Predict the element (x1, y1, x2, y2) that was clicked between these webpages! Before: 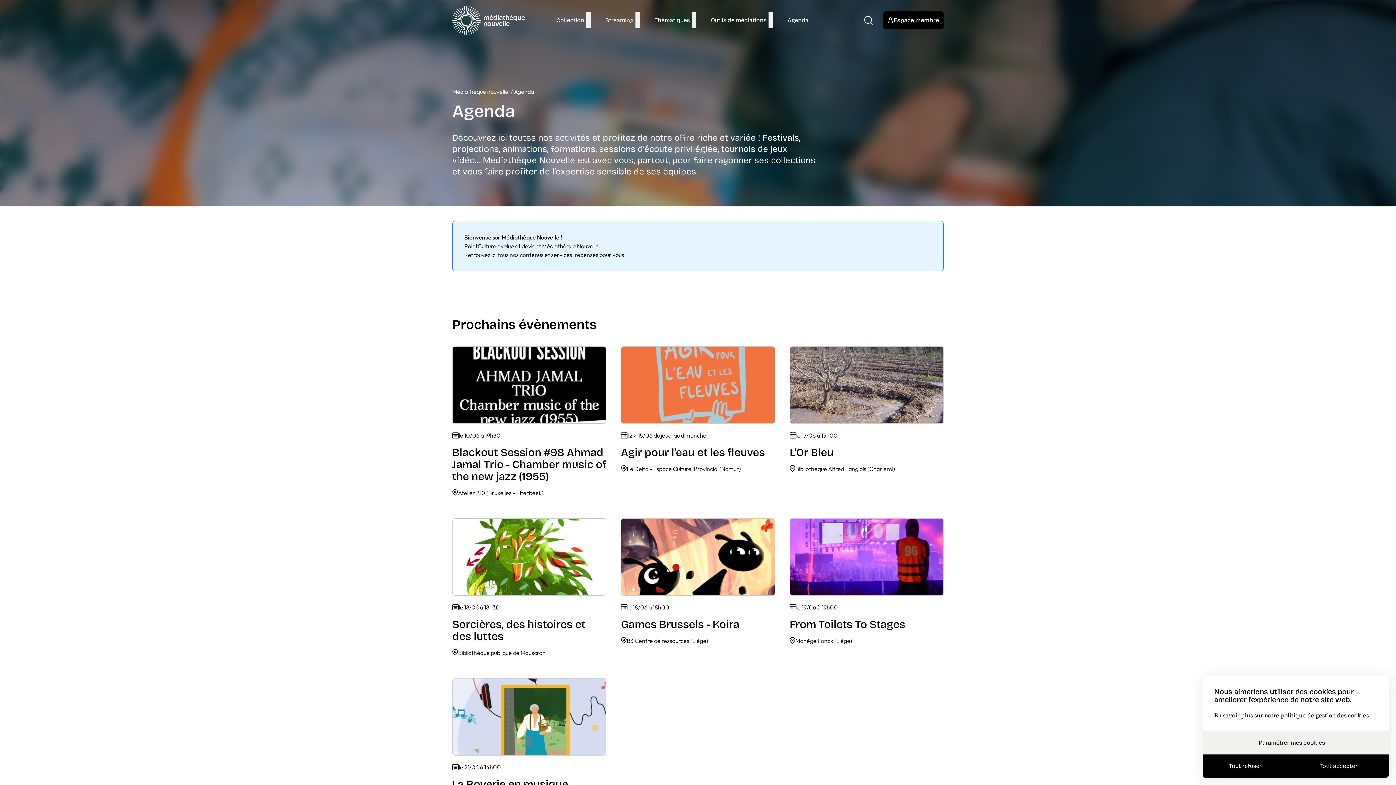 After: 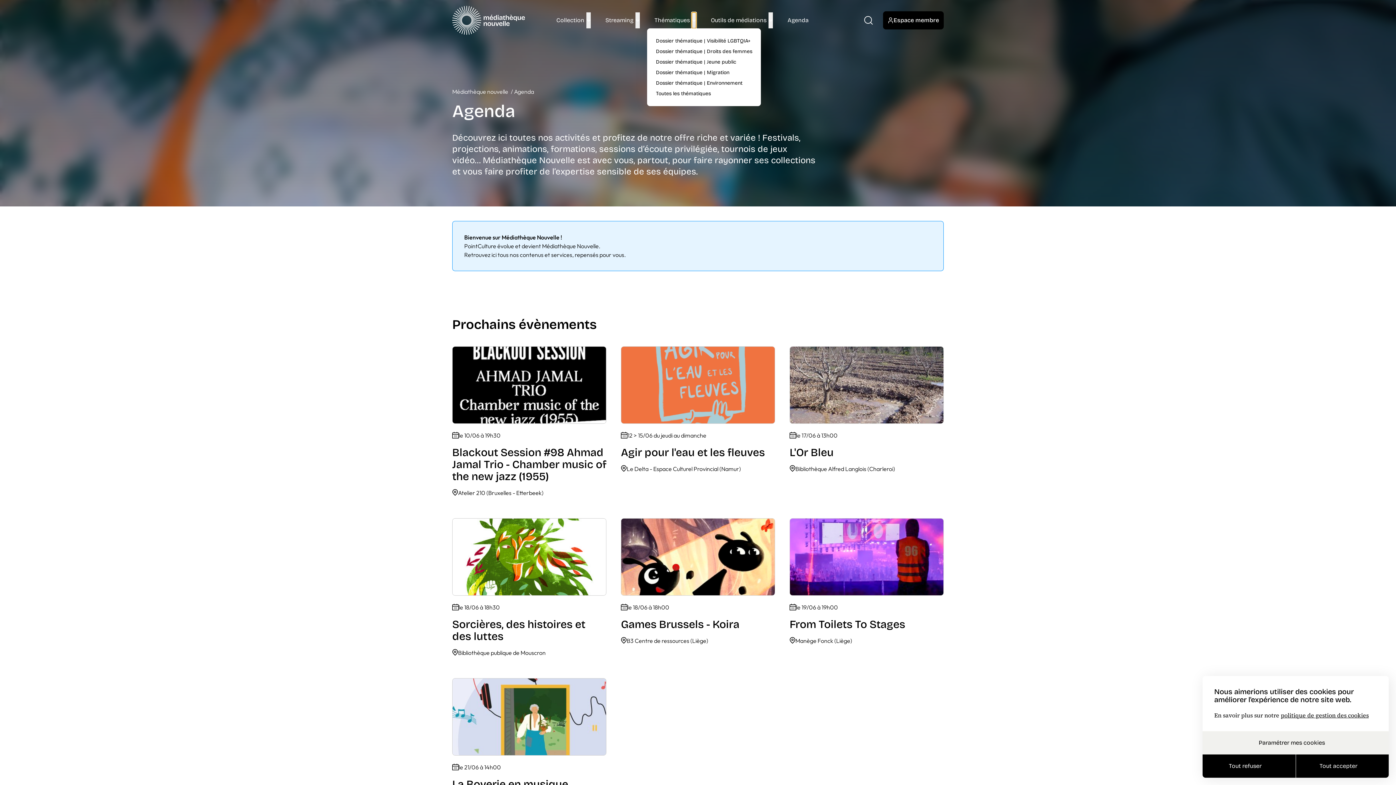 Action: label: Ouvrir le menu "Thématiques" bbox: (692, 12, 696, 28)